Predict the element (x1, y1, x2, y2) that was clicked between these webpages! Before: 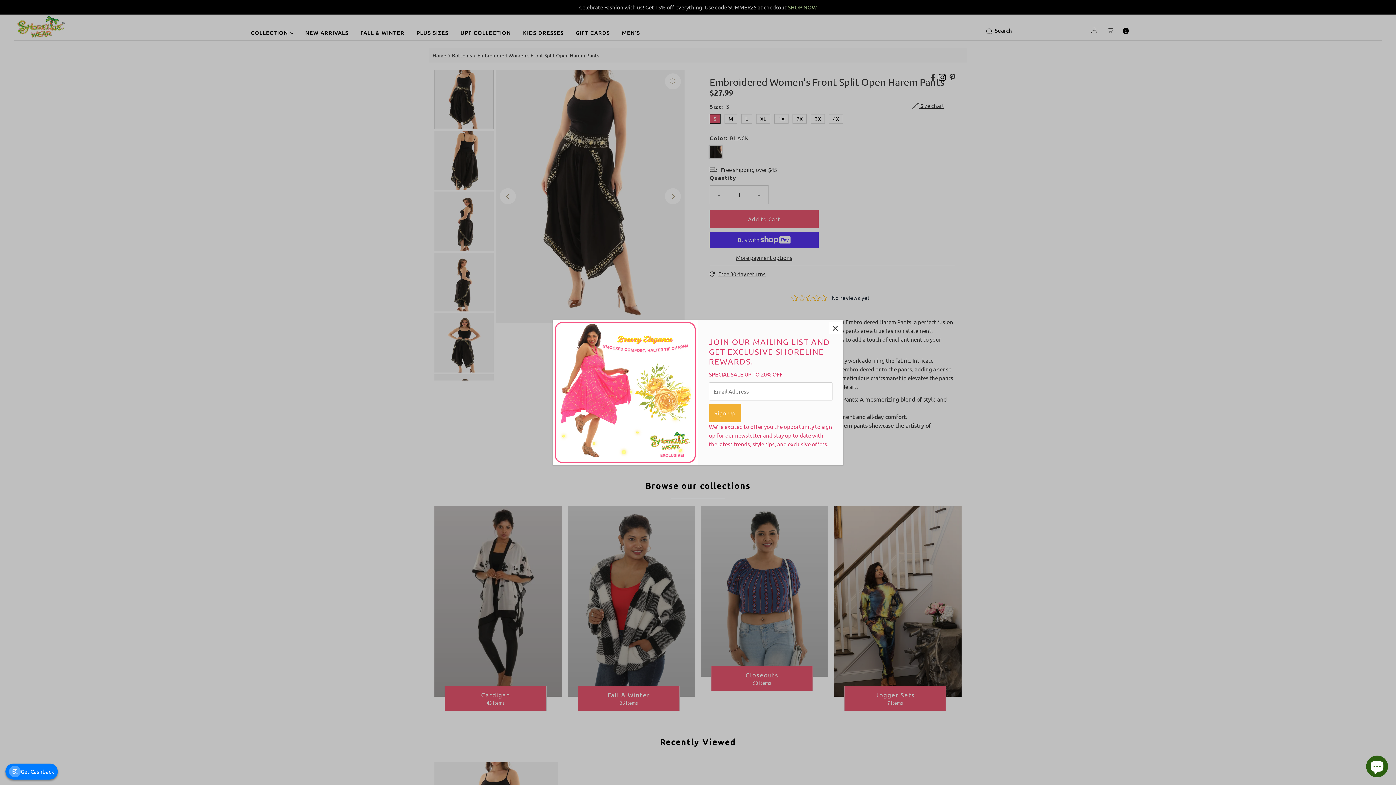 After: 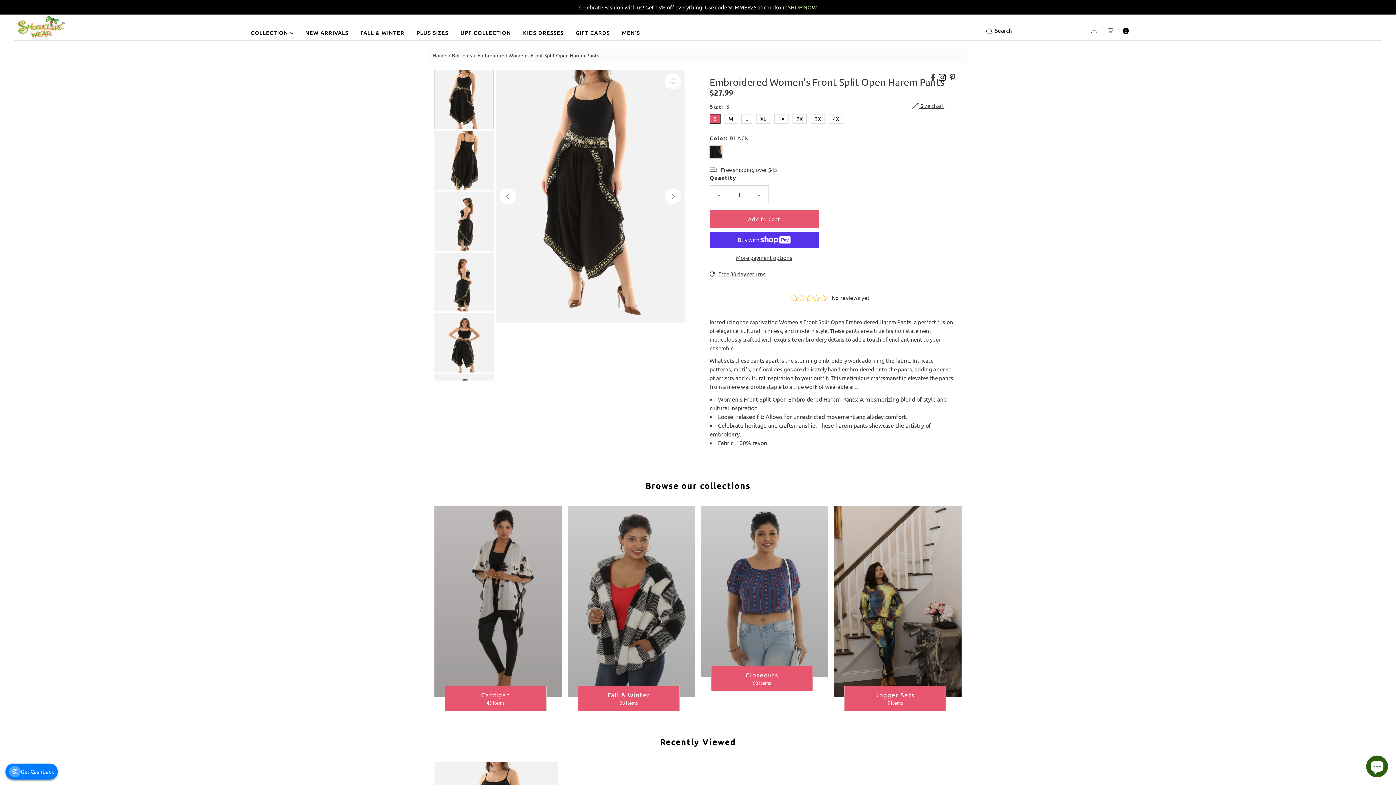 Action: label: Close popup bbox: (829, 321, 841, 334)